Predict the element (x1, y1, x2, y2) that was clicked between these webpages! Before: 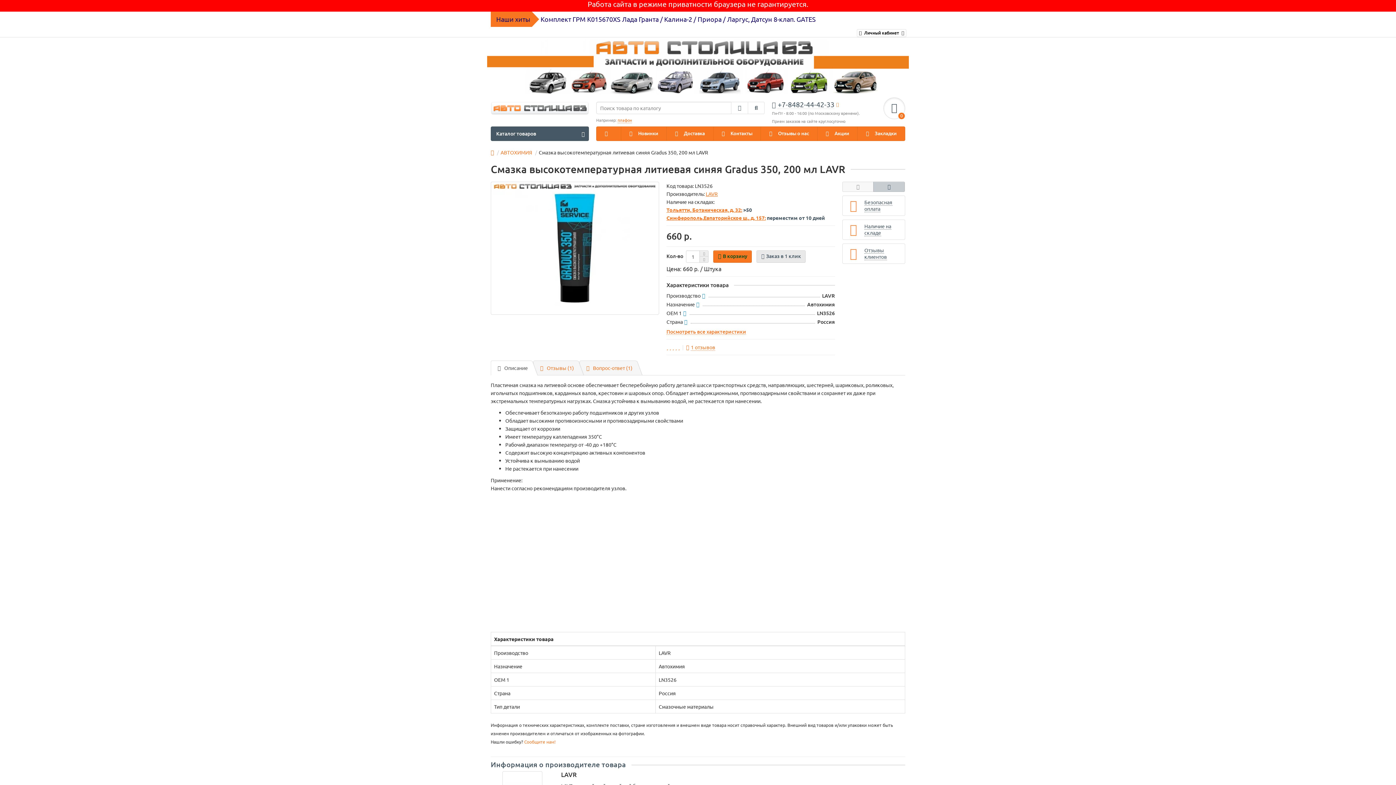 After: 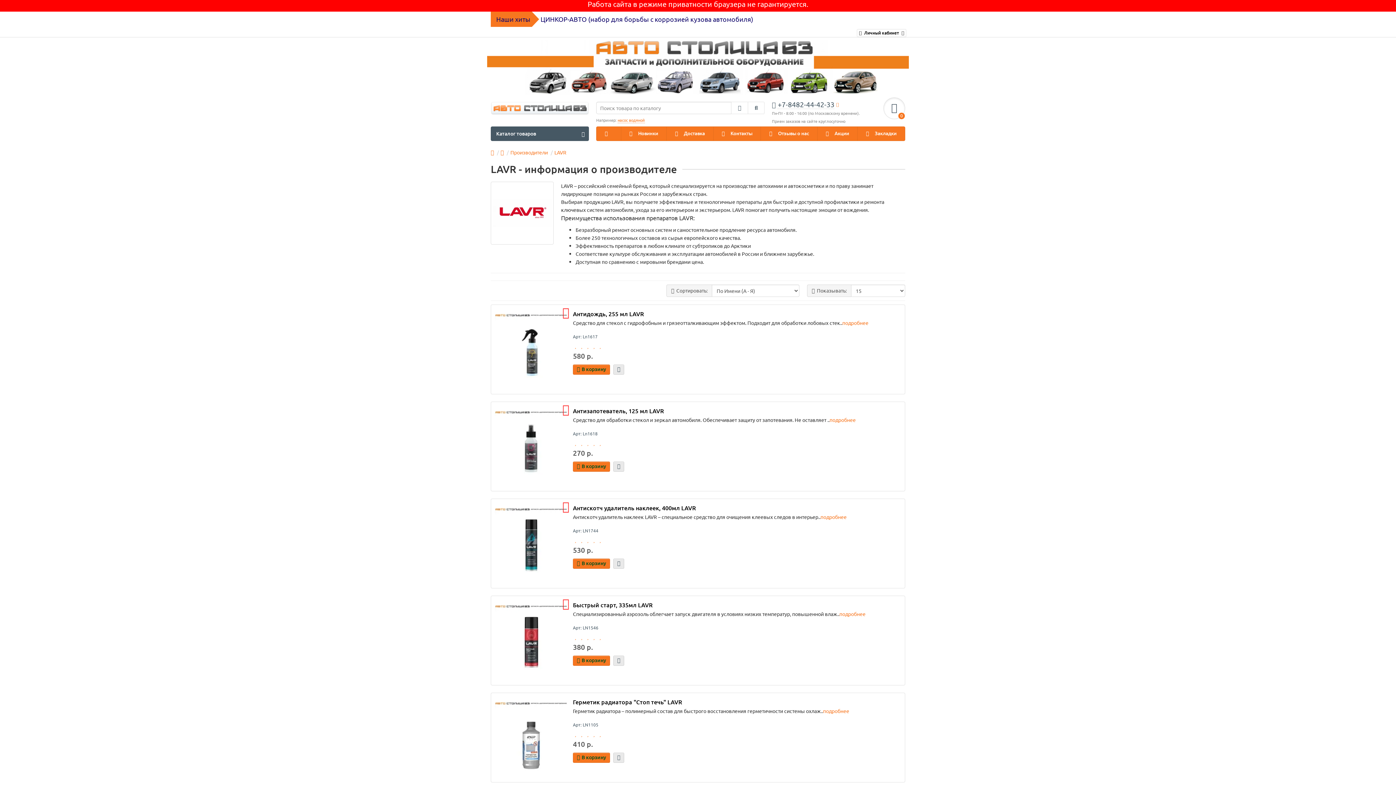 Action: bbox: (705, 190, 717, 197) label: LAVR